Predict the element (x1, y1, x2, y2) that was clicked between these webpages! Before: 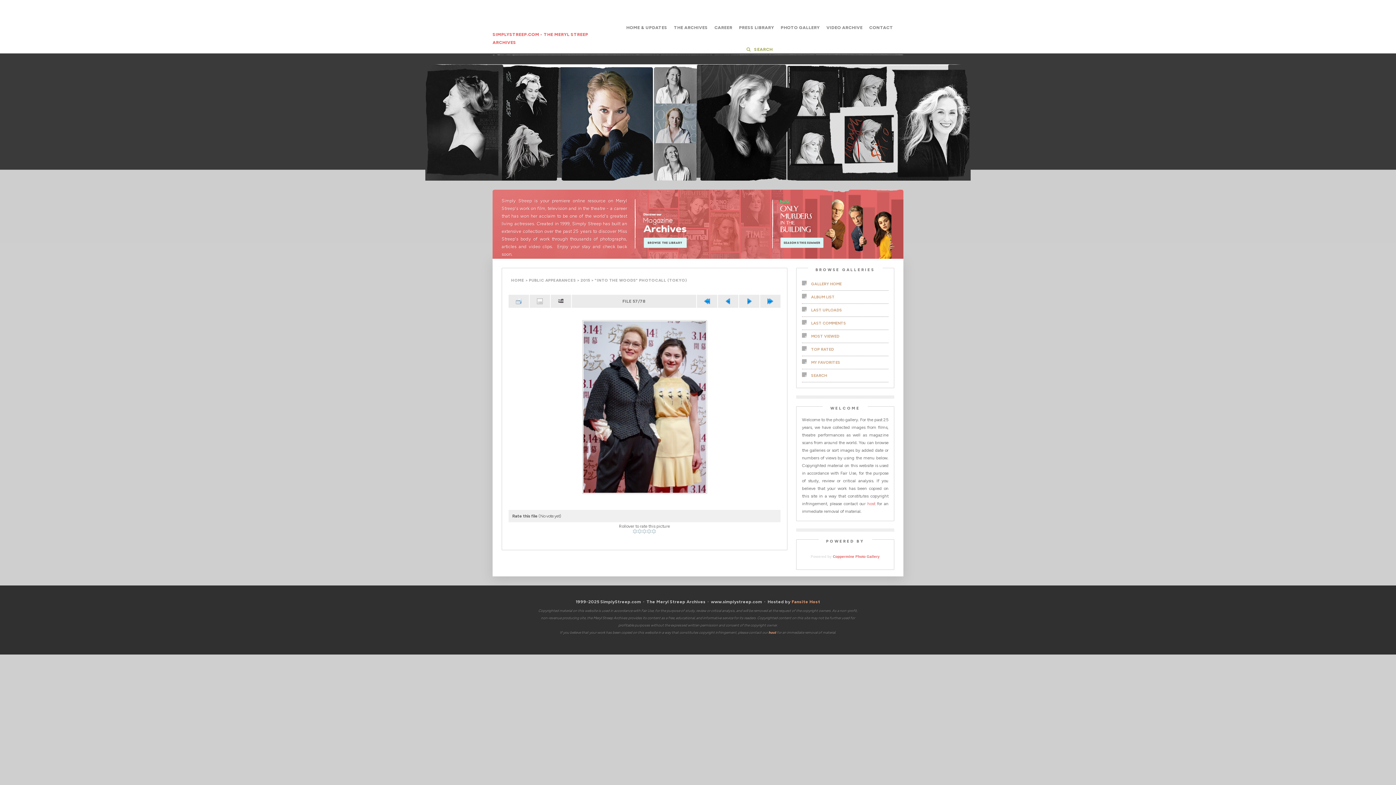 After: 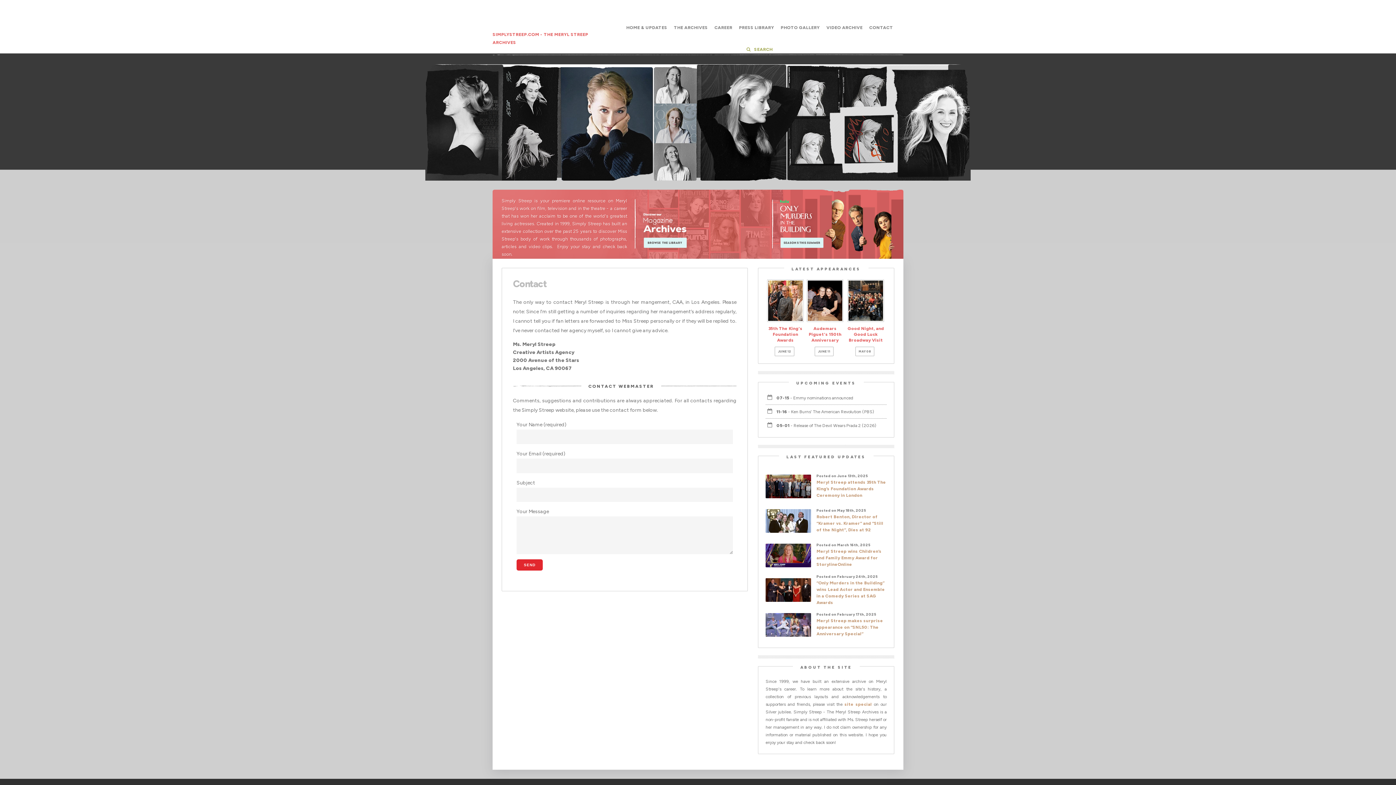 Action: label: CONTACT bbox: (869, 25, 893, 30)